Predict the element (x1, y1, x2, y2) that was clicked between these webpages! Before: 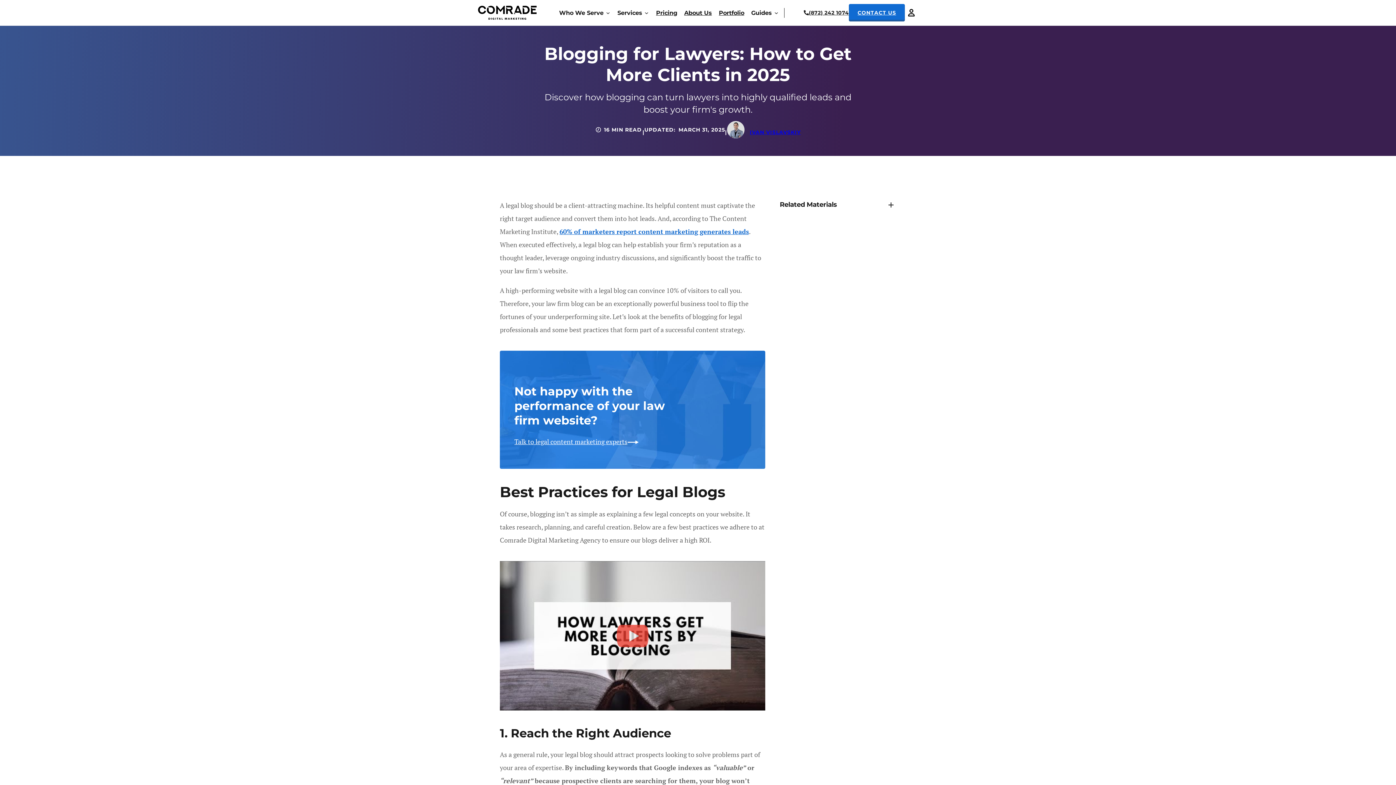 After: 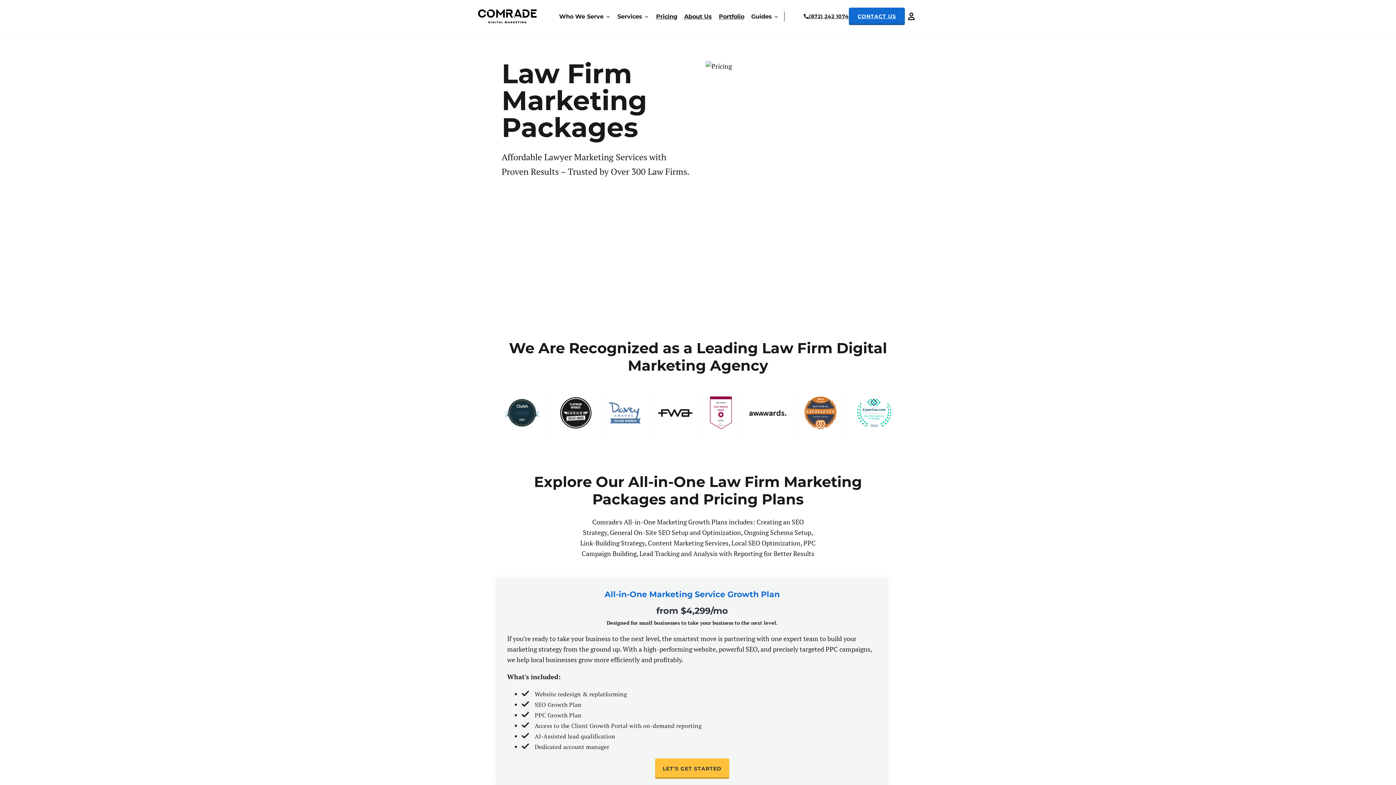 Action: label: Pricing bbox: (656, 9, 677, 16)